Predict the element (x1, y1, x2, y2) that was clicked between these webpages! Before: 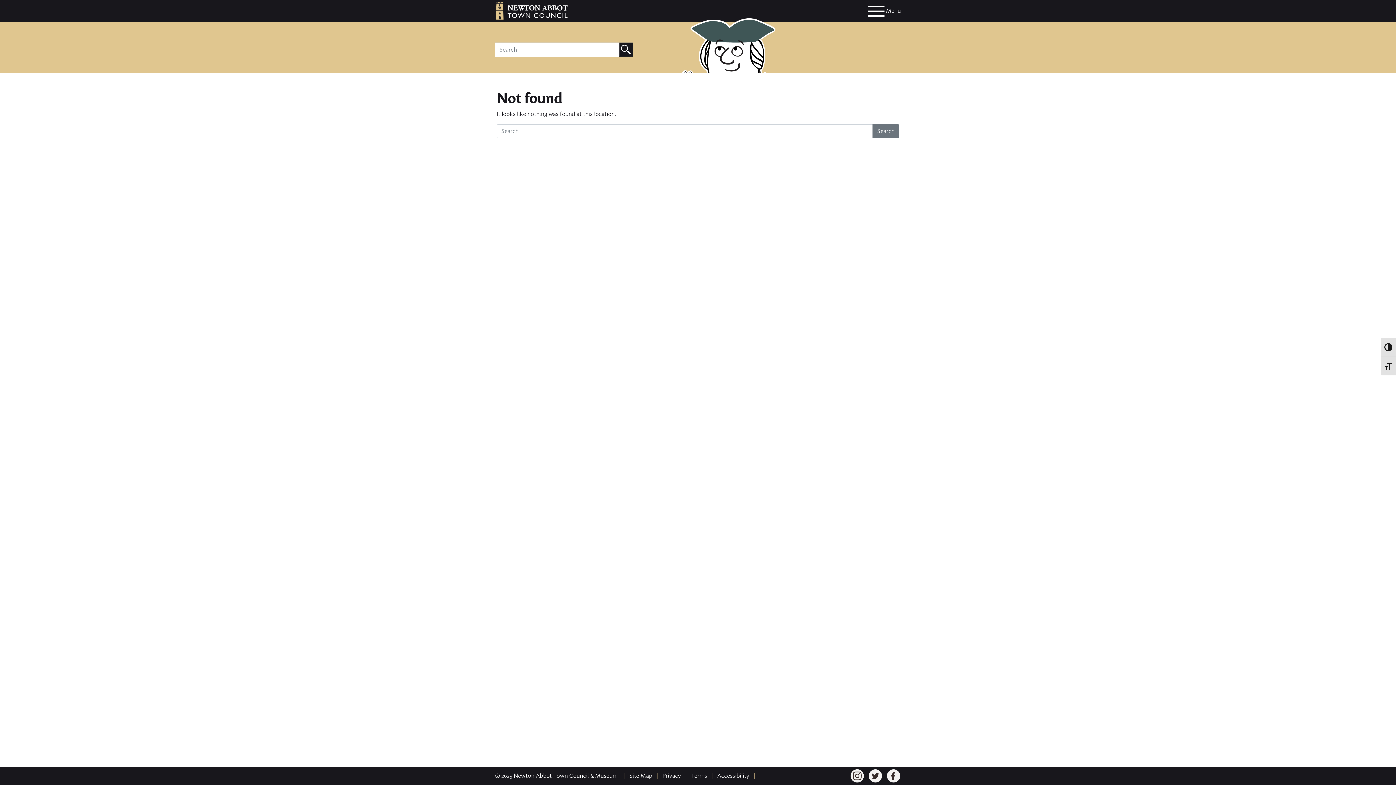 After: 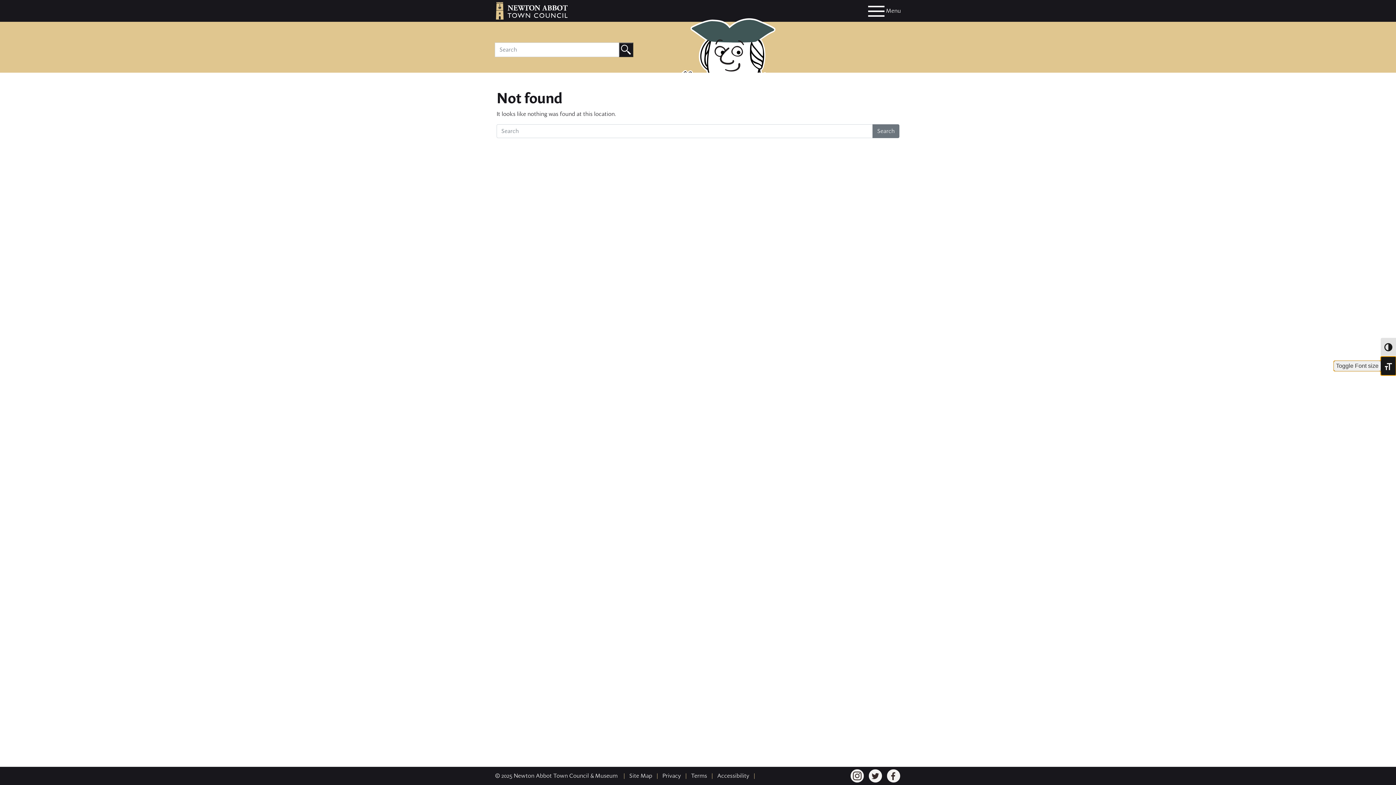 Action: bbox: (1381, 356, 1396, 375) label: Toggle Font size